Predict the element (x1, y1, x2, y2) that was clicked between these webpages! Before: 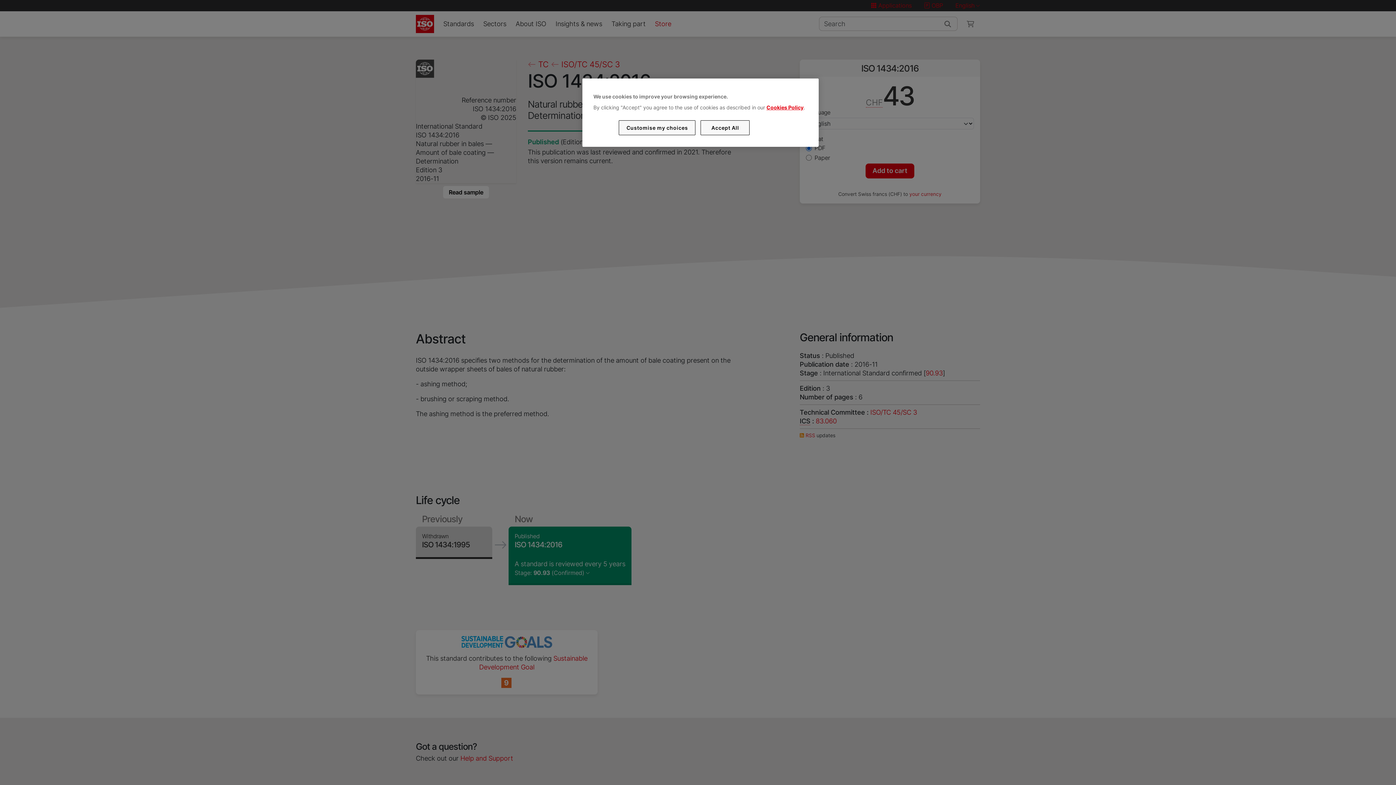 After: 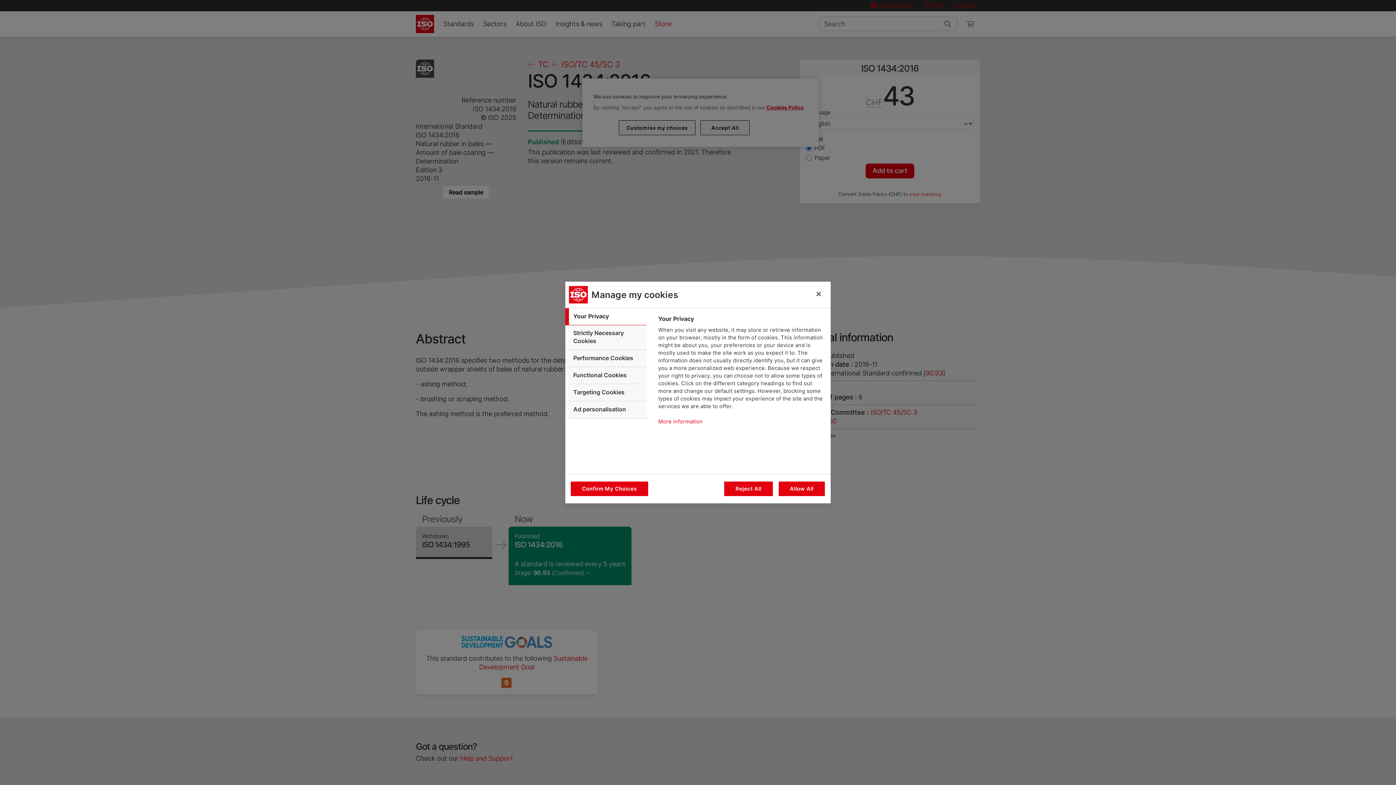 Action: bbox: (619, 120, 695, 135) label: Customise my choices